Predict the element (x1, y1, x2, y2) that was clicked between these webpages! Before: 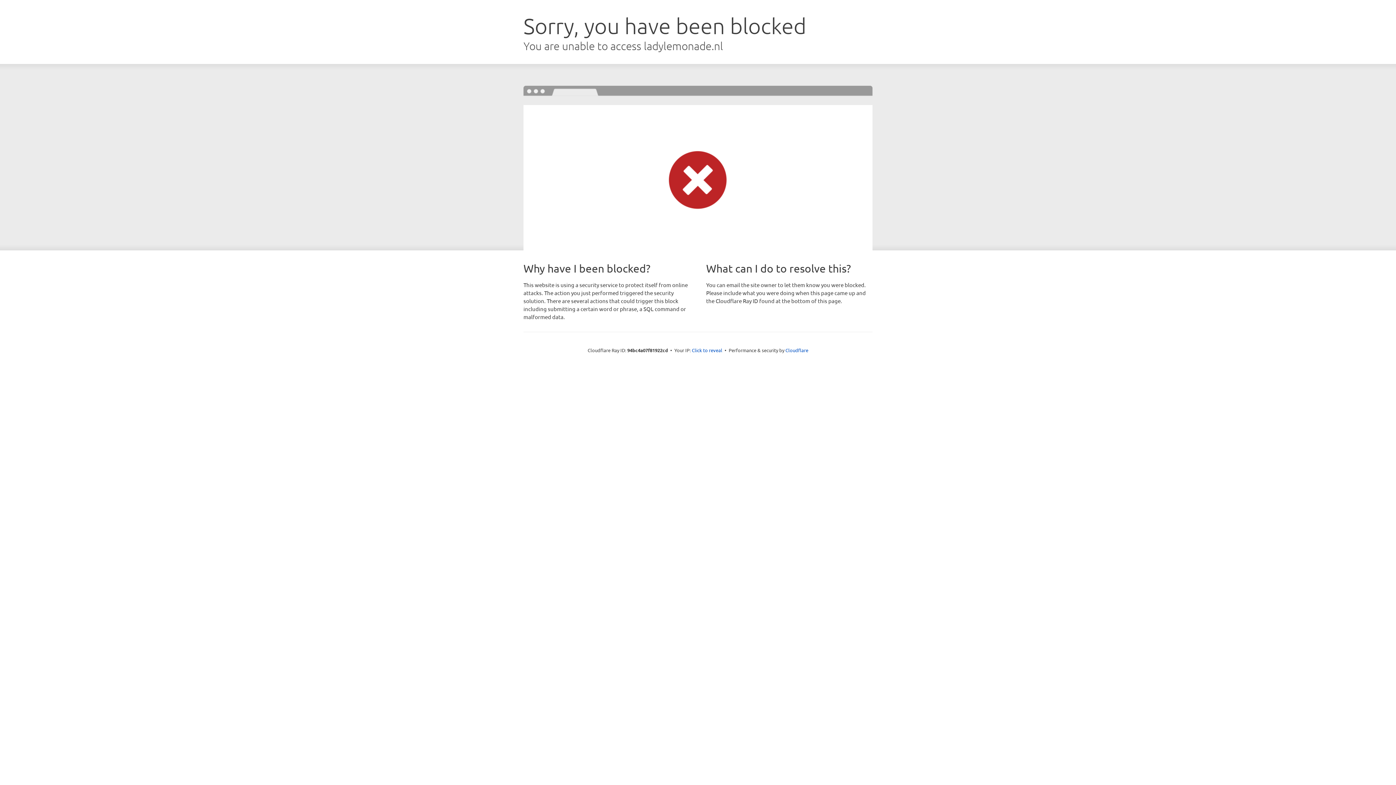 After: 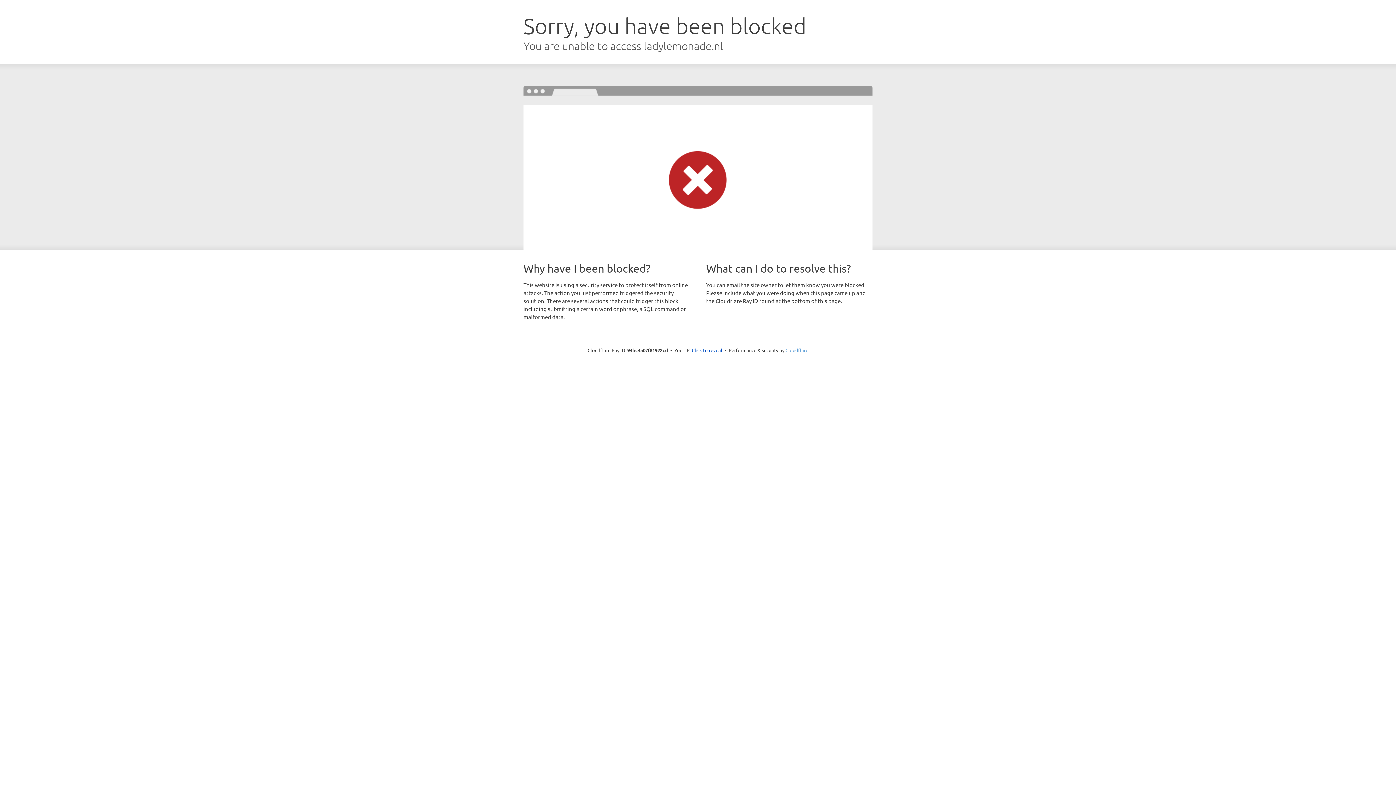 Action: label: Cloudflare bbox: (785, 347, 808, 353)